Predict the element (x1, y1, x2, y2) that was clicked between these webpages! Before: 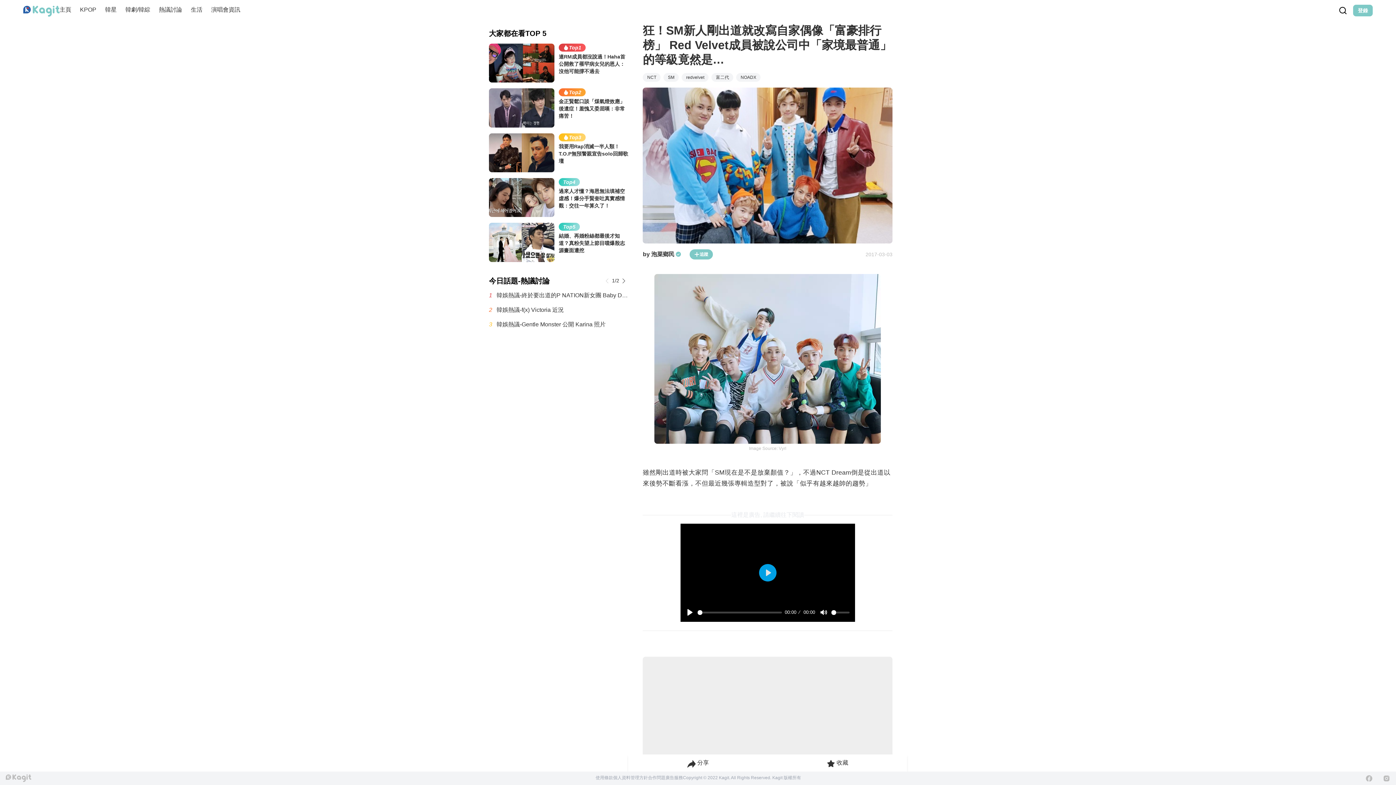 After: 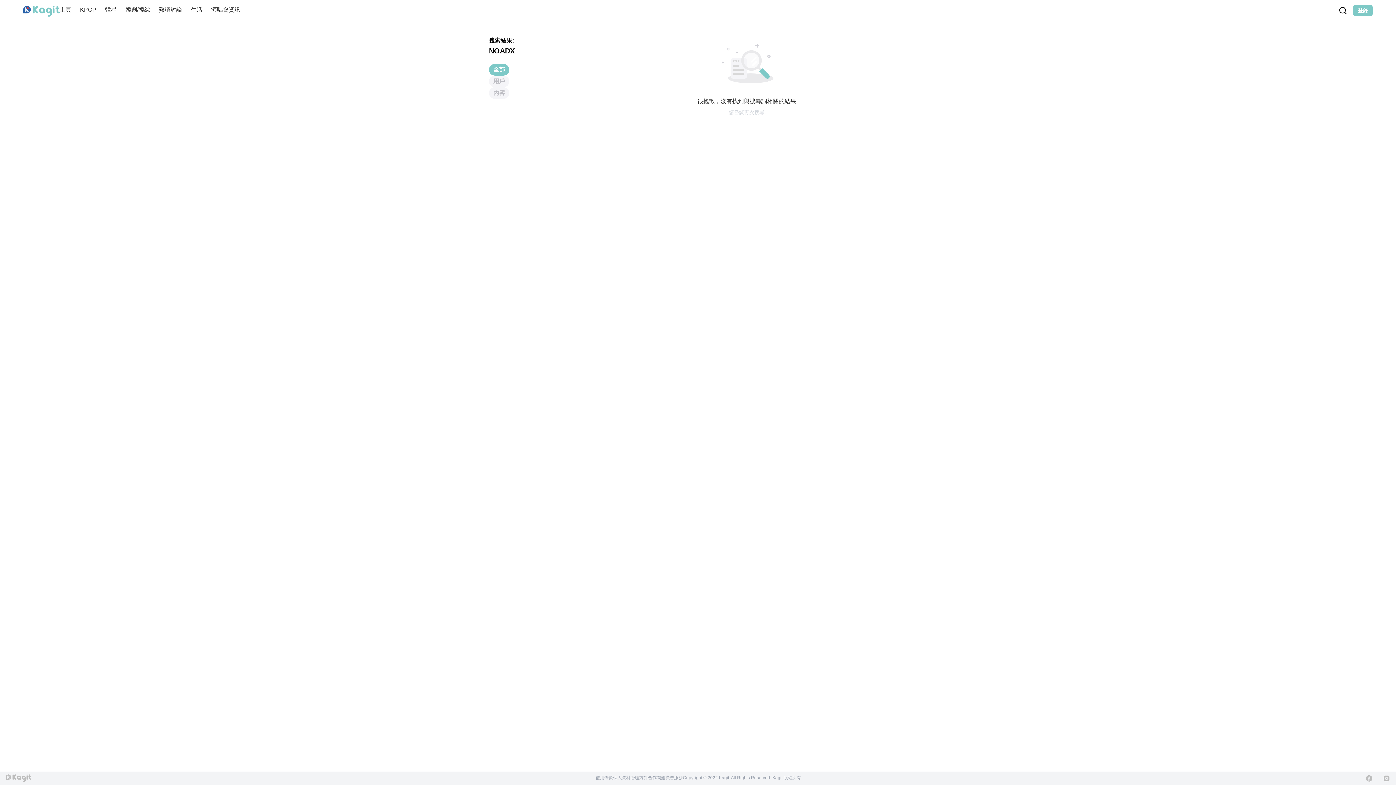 Action: bbox: (736, 73, 760, 80) label: NOADX